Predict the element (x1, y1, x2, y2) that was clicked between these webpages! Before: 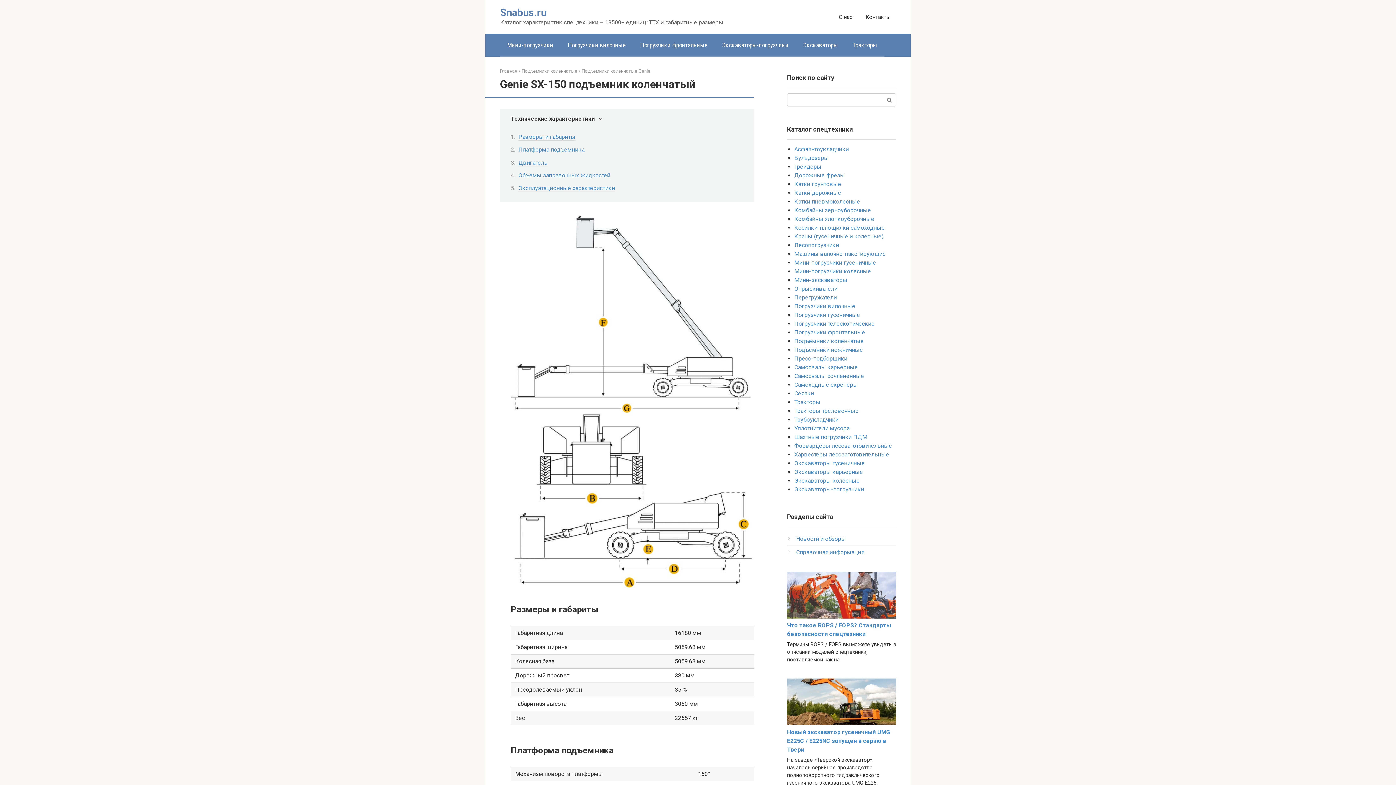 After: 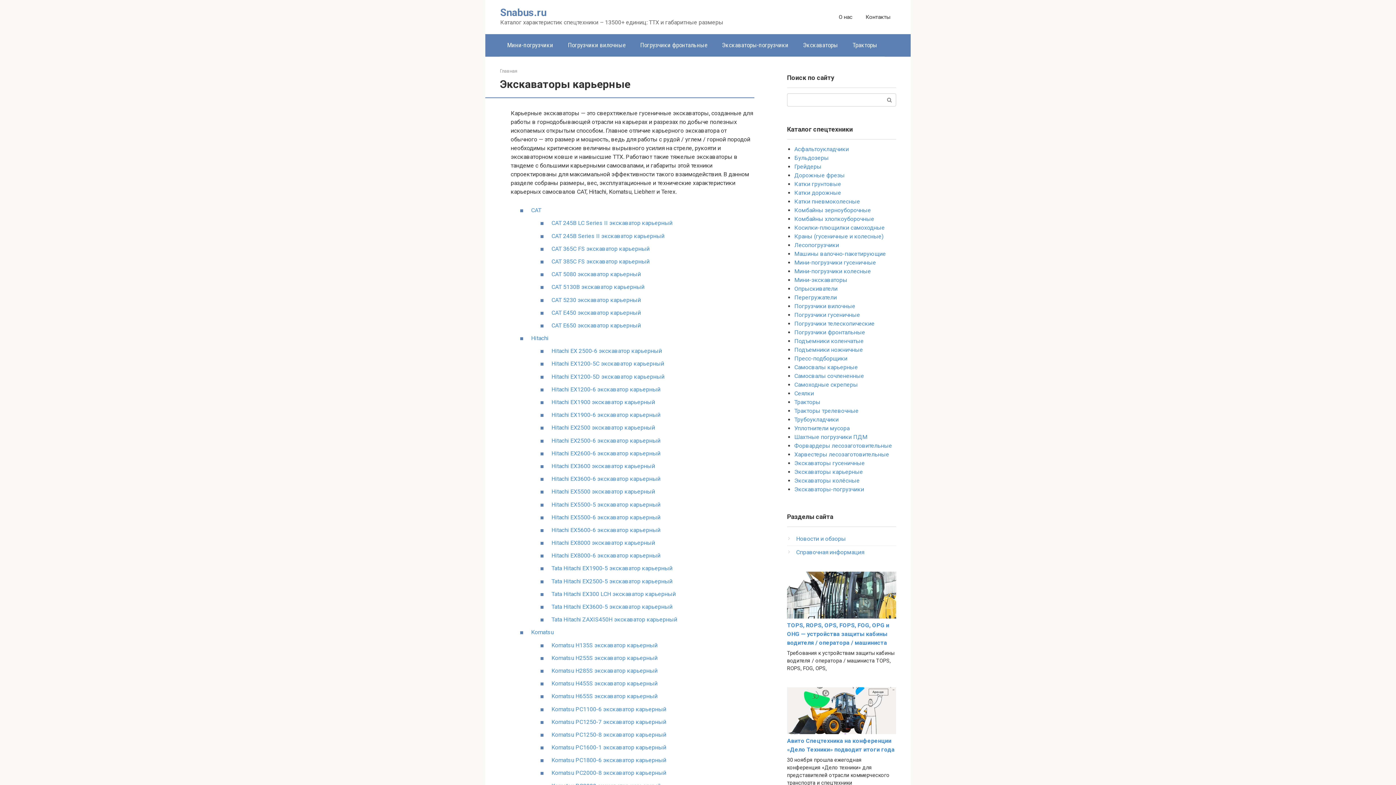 Action: bbox: (794, 468, 863, 475) label: Экскаваторы карьерные